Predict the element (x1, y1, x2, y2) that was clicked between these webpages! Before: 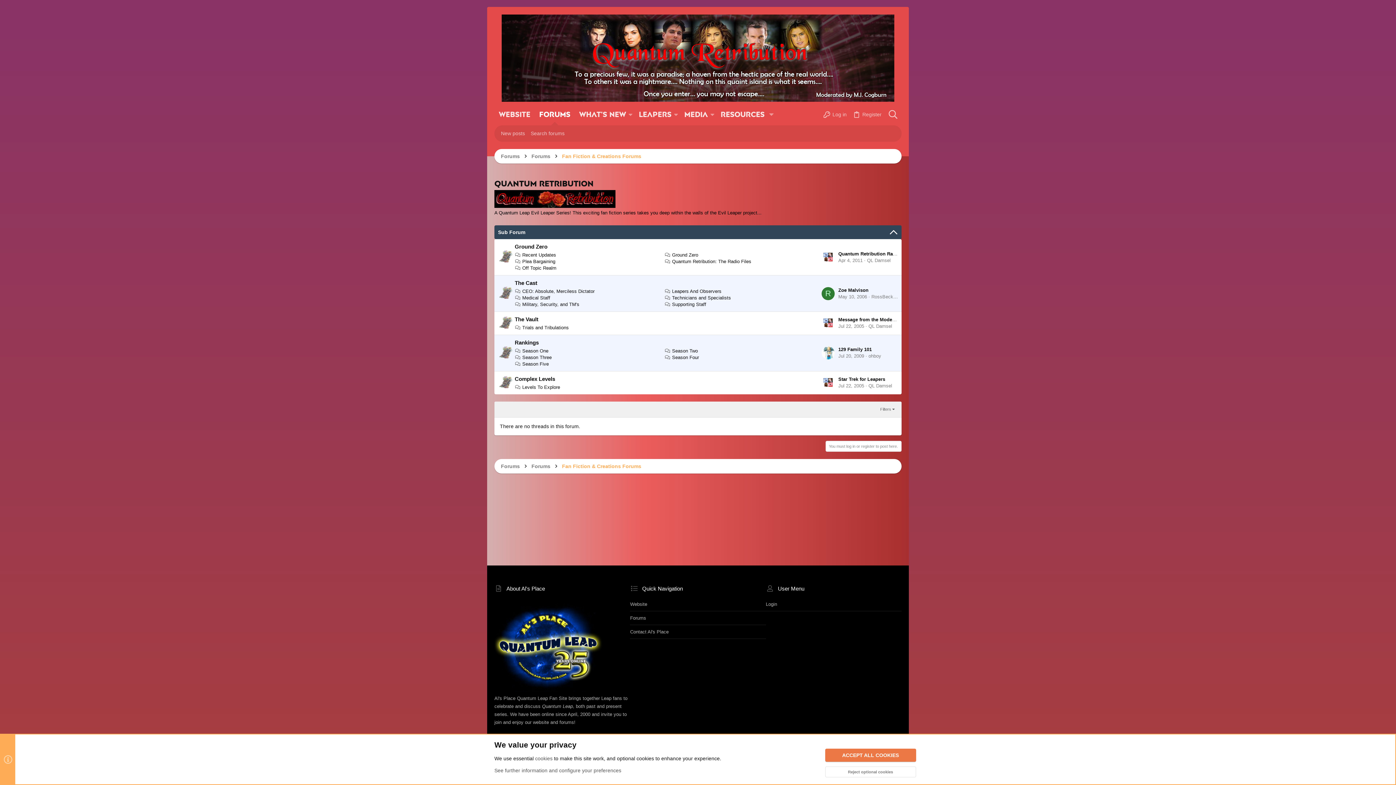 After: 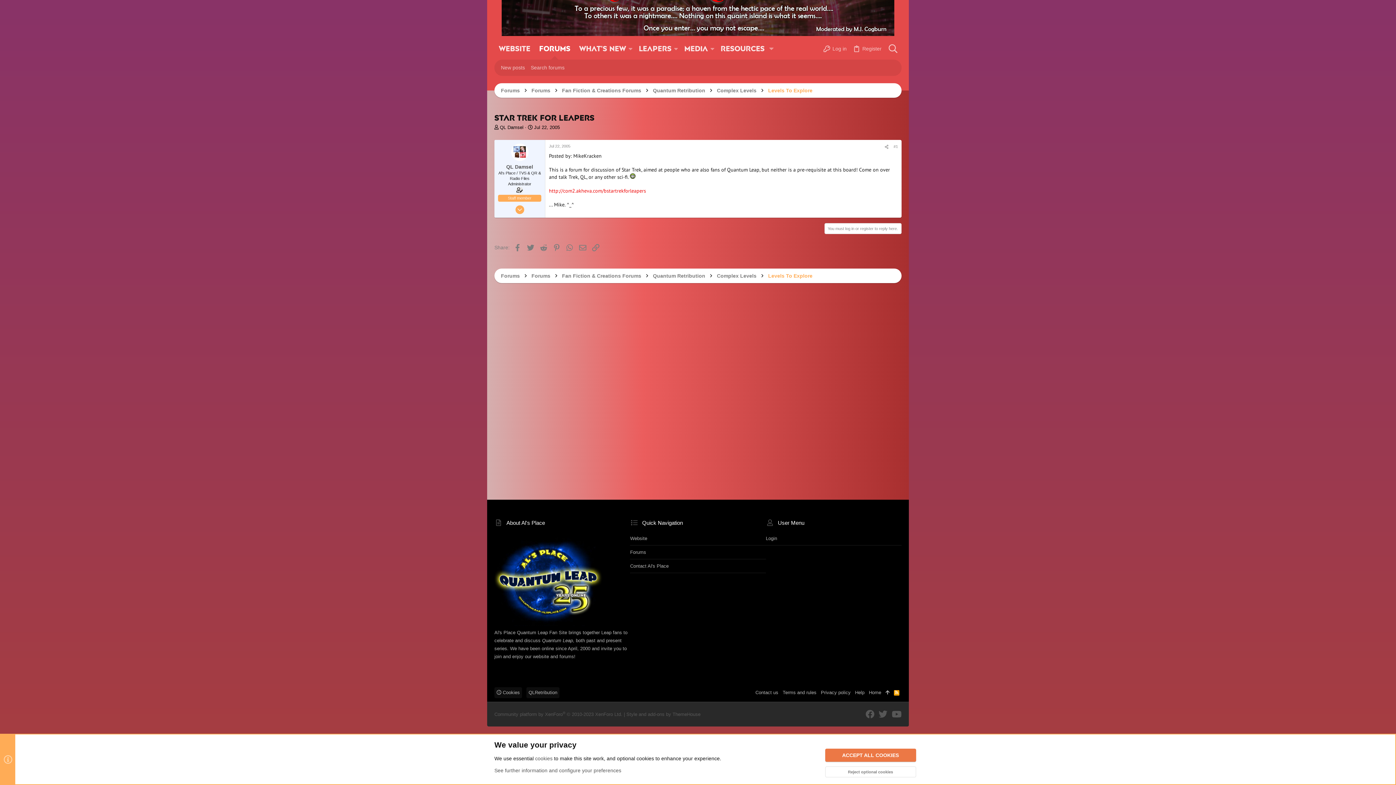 Action: bbox: (838, 376, 887, 382) label: Star Trek for Leapers